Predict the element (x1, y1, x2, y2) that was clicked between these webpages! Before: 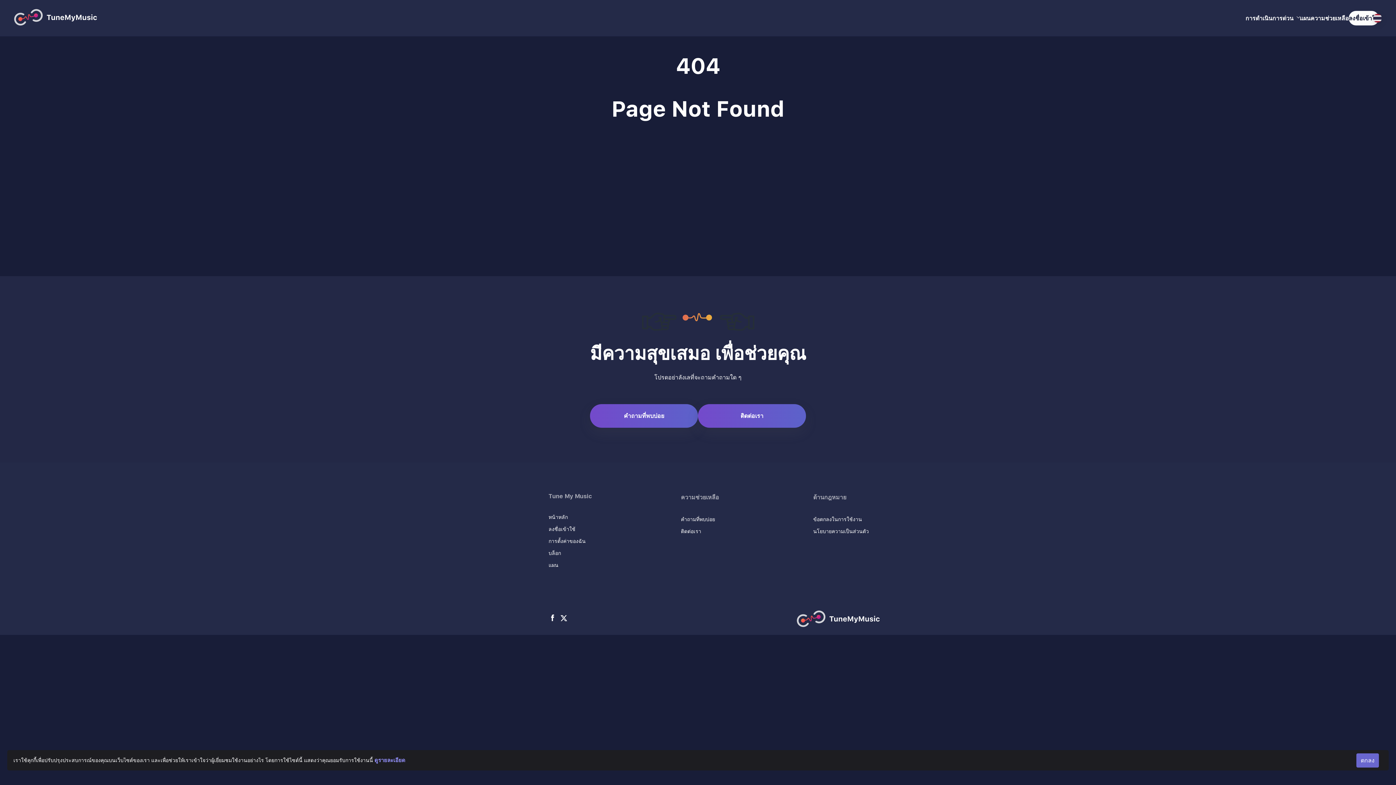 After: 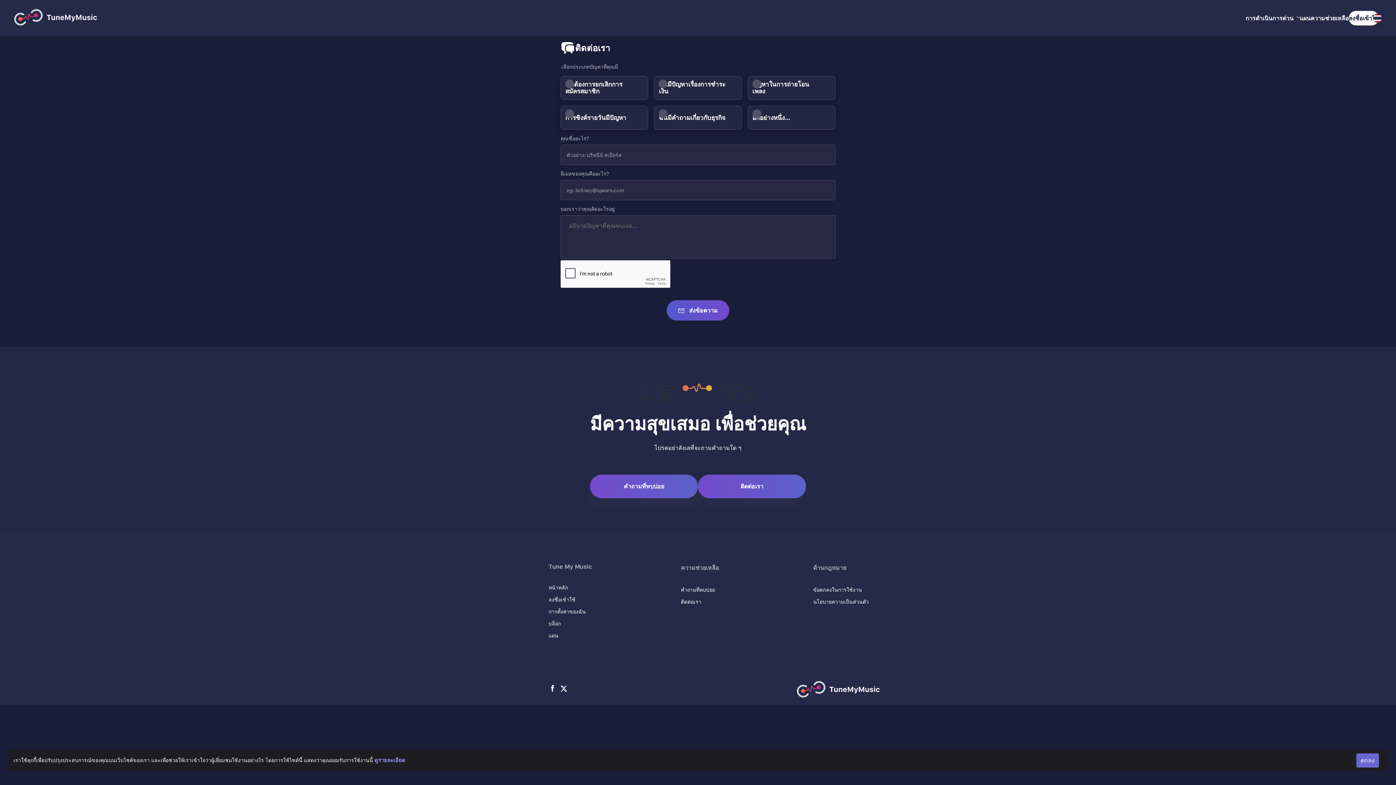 Action: bbox: (698, 404, 806, 428) label: ติดต่อเรา